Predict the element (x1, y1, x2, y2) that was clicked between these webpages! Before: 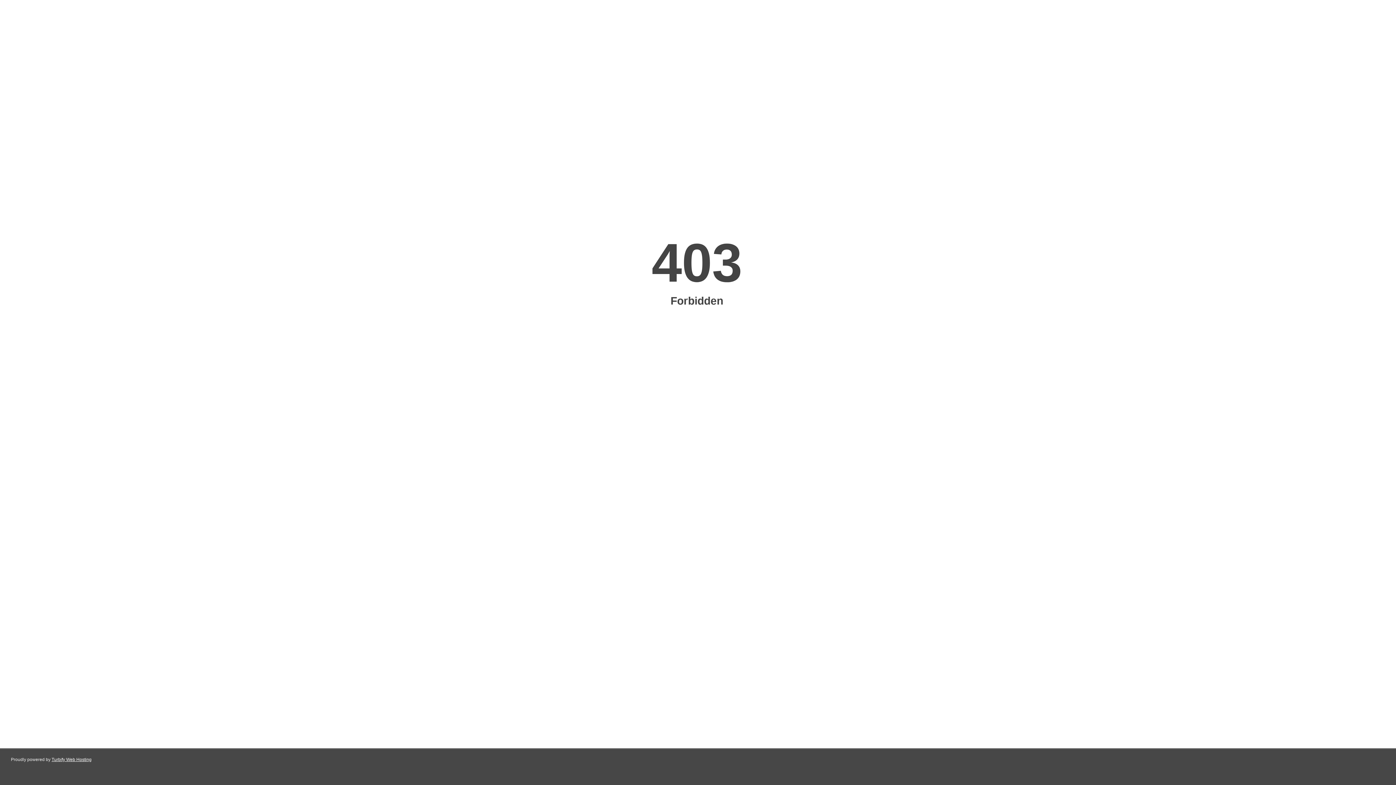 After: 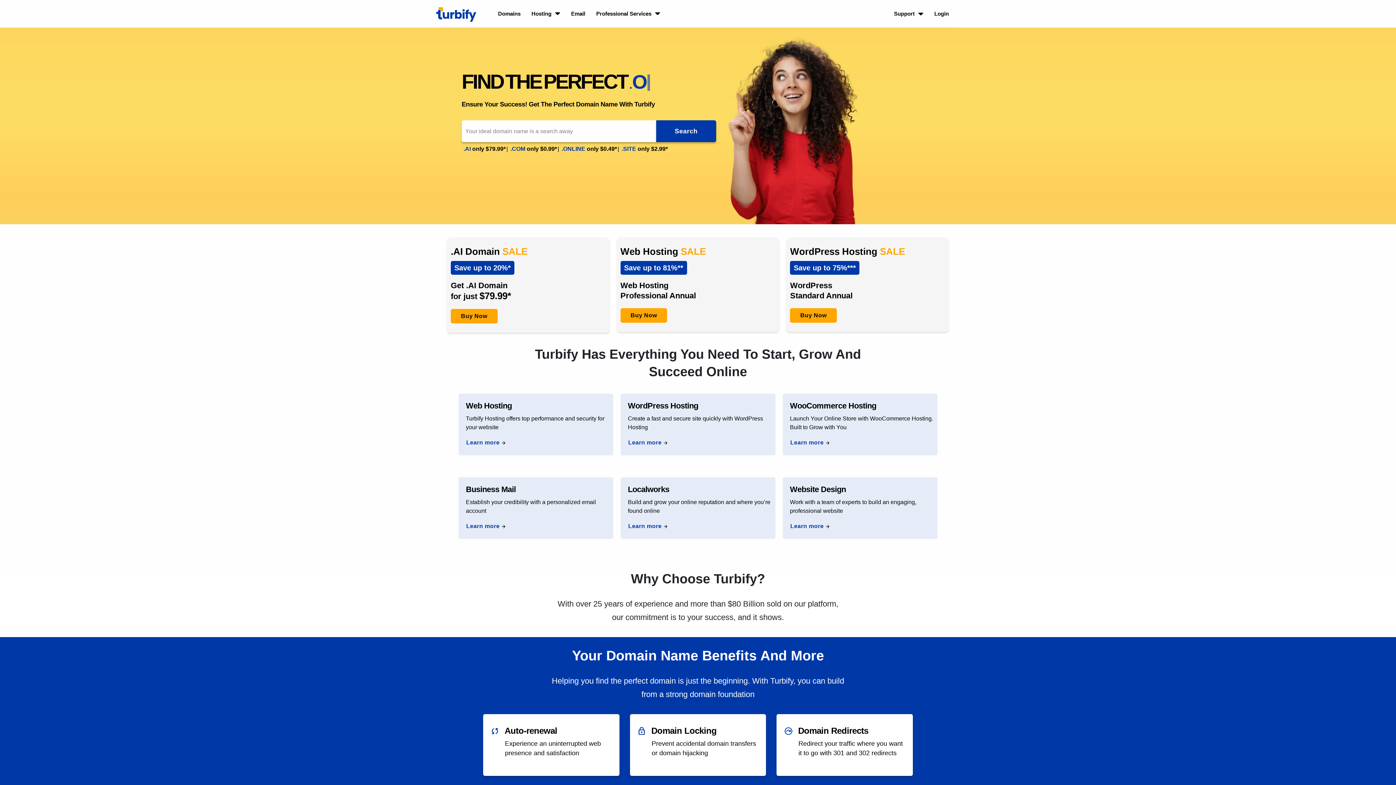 Action: bbox: (51, 757, 91, 762) label: Turbify Web Hosting